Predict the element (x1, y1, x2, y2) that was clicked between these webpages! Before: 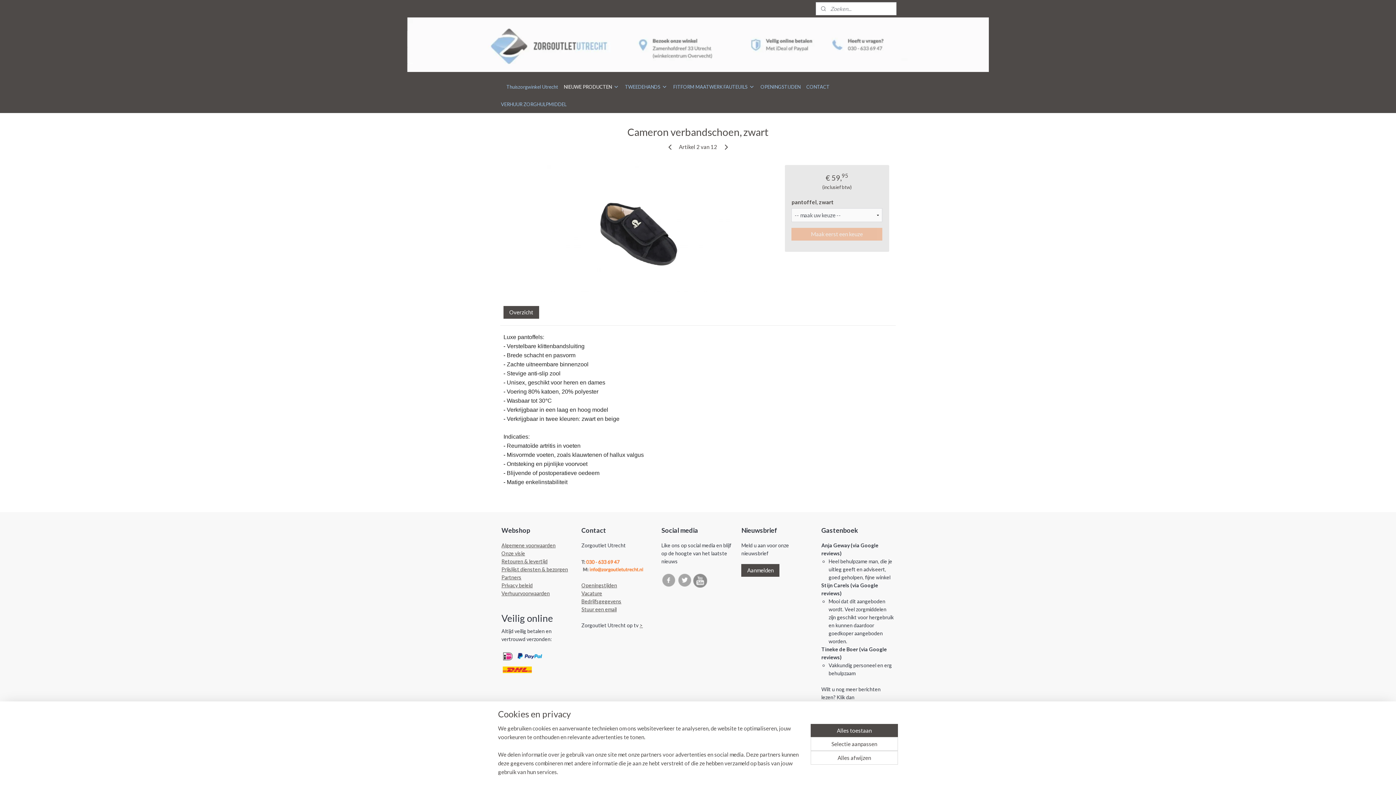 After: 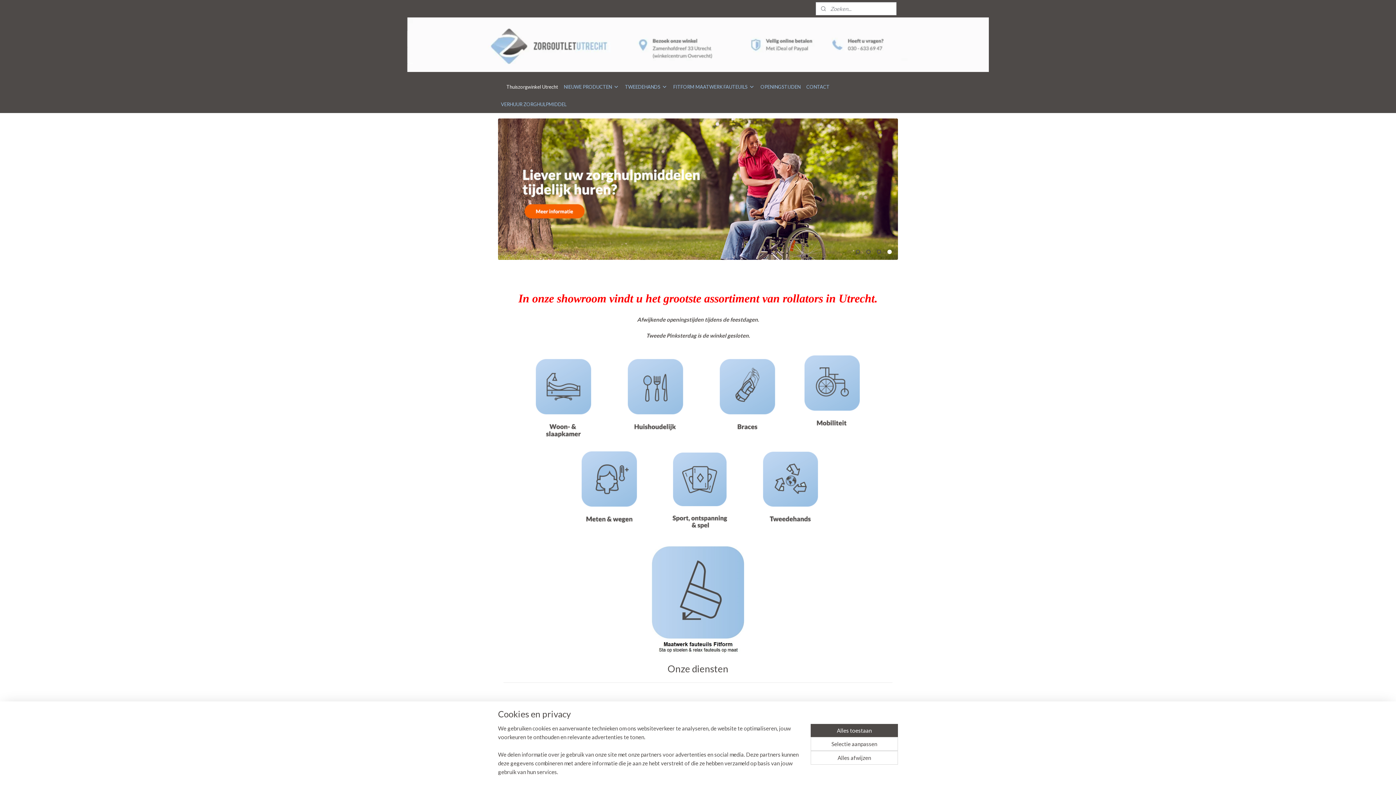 Action: bbox: (503, 78, 561, 95) label: Thuiszorgwinkel Utrecht